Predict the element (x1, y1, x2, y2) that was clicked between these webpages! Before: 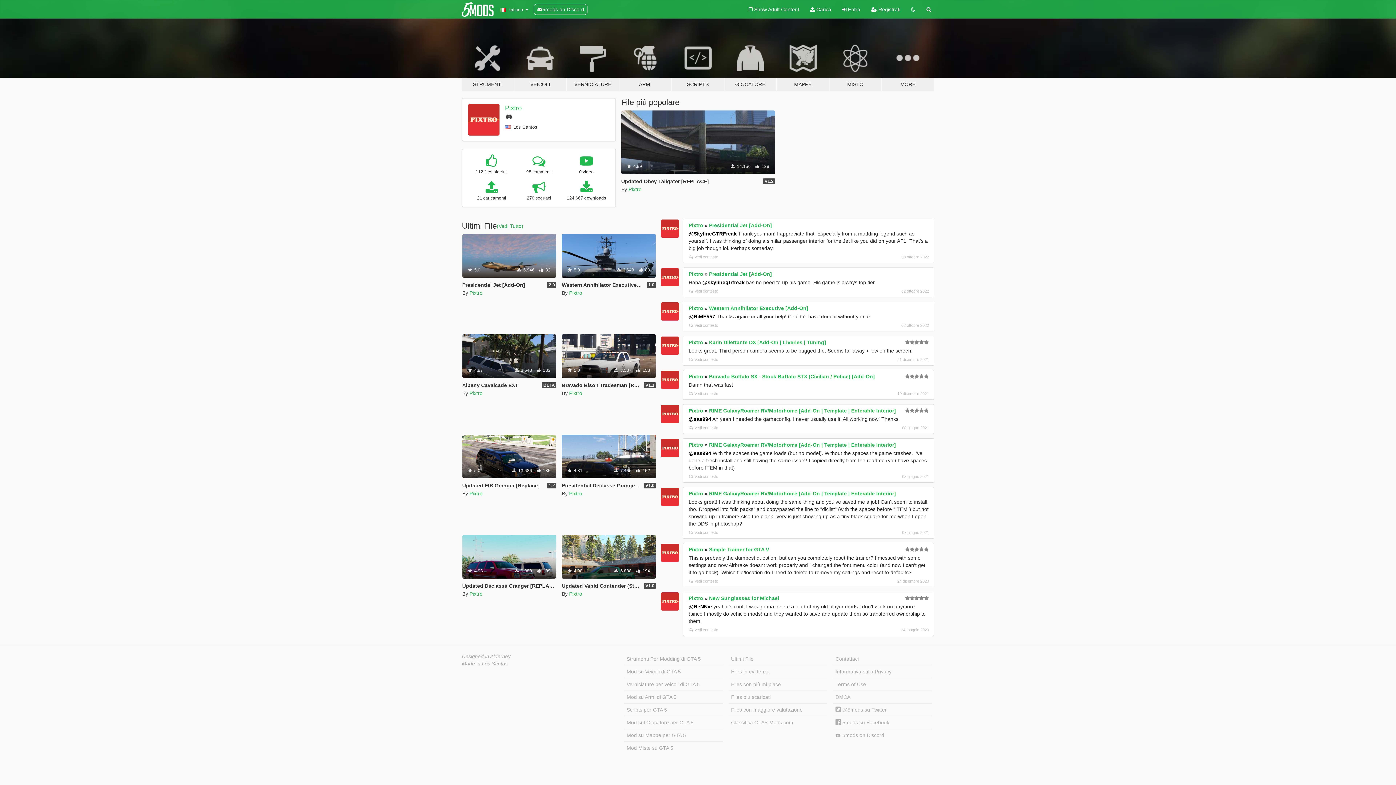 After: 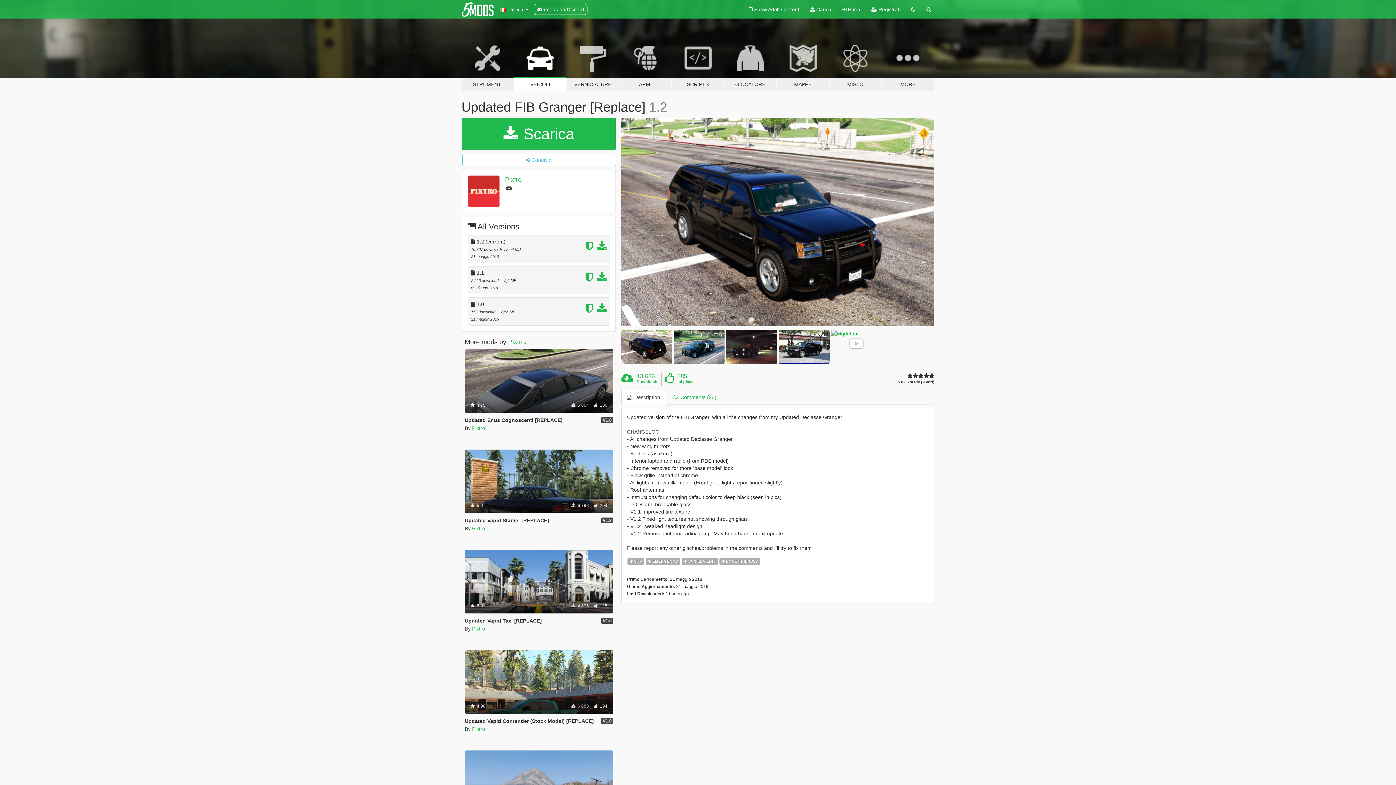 Action: bbox: (462, 434, 556, 478) label: SUV
Emergency
Vanilla Edit
Lore Friendly
 5.0
 13.686  185